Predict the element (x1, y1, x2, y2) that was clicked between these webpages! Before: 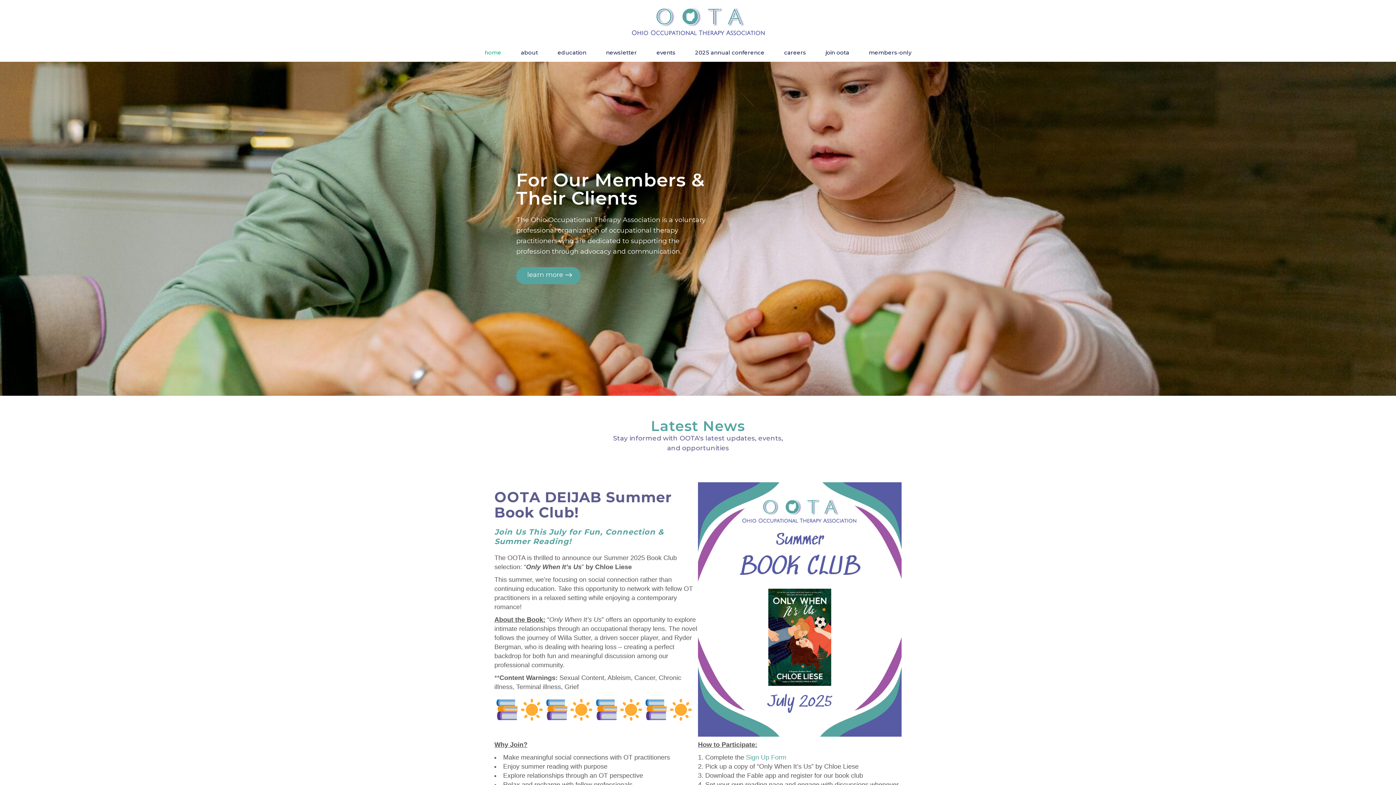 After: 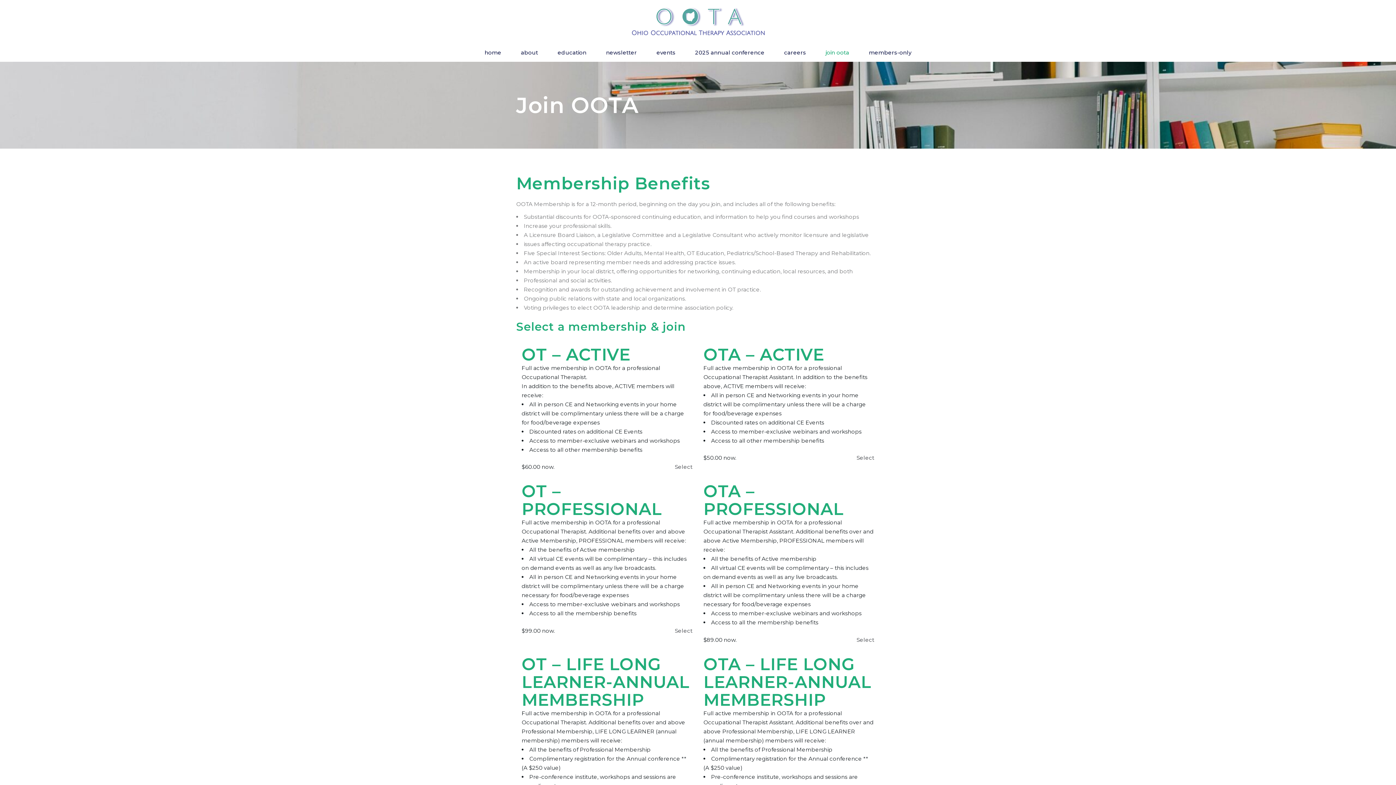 Action: bbox: (820, 43, 854, 61) label: join oota